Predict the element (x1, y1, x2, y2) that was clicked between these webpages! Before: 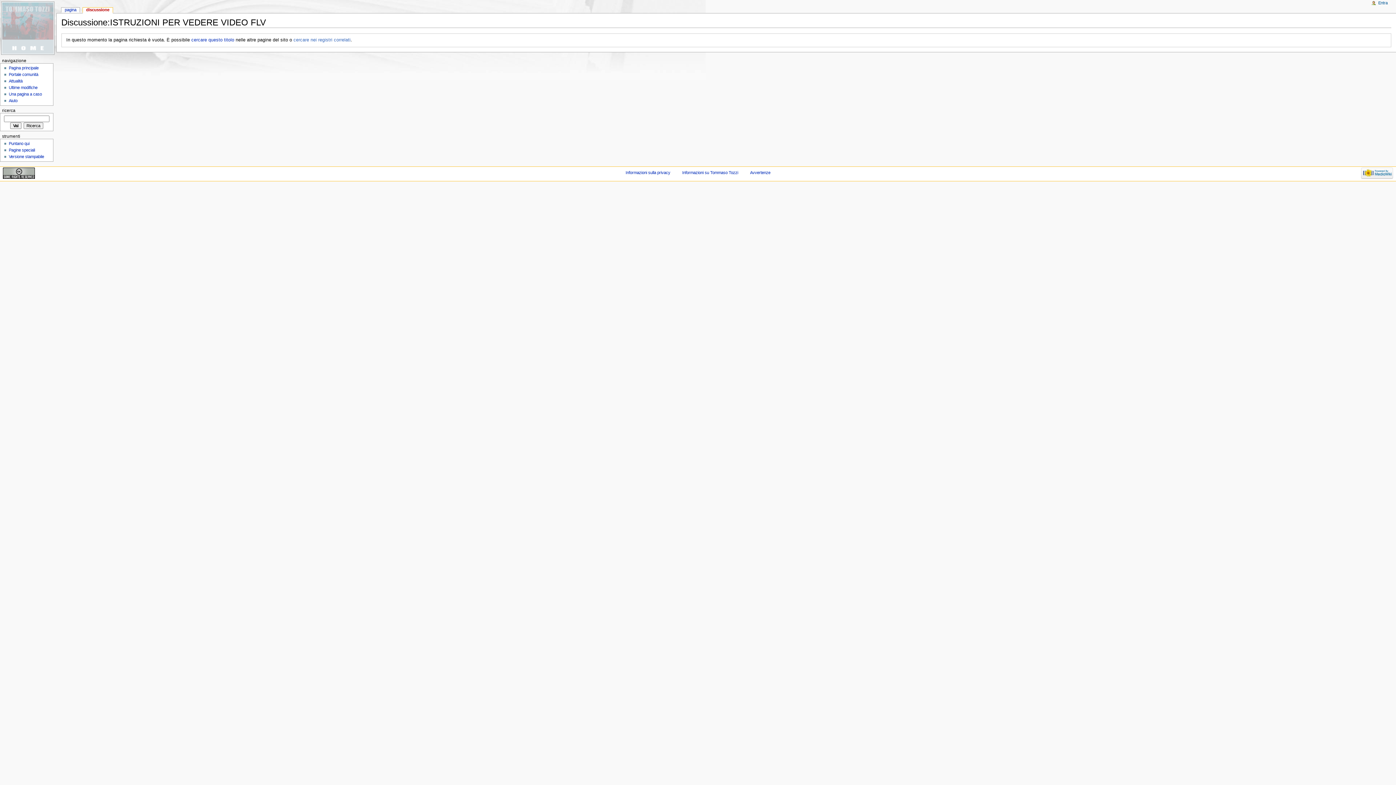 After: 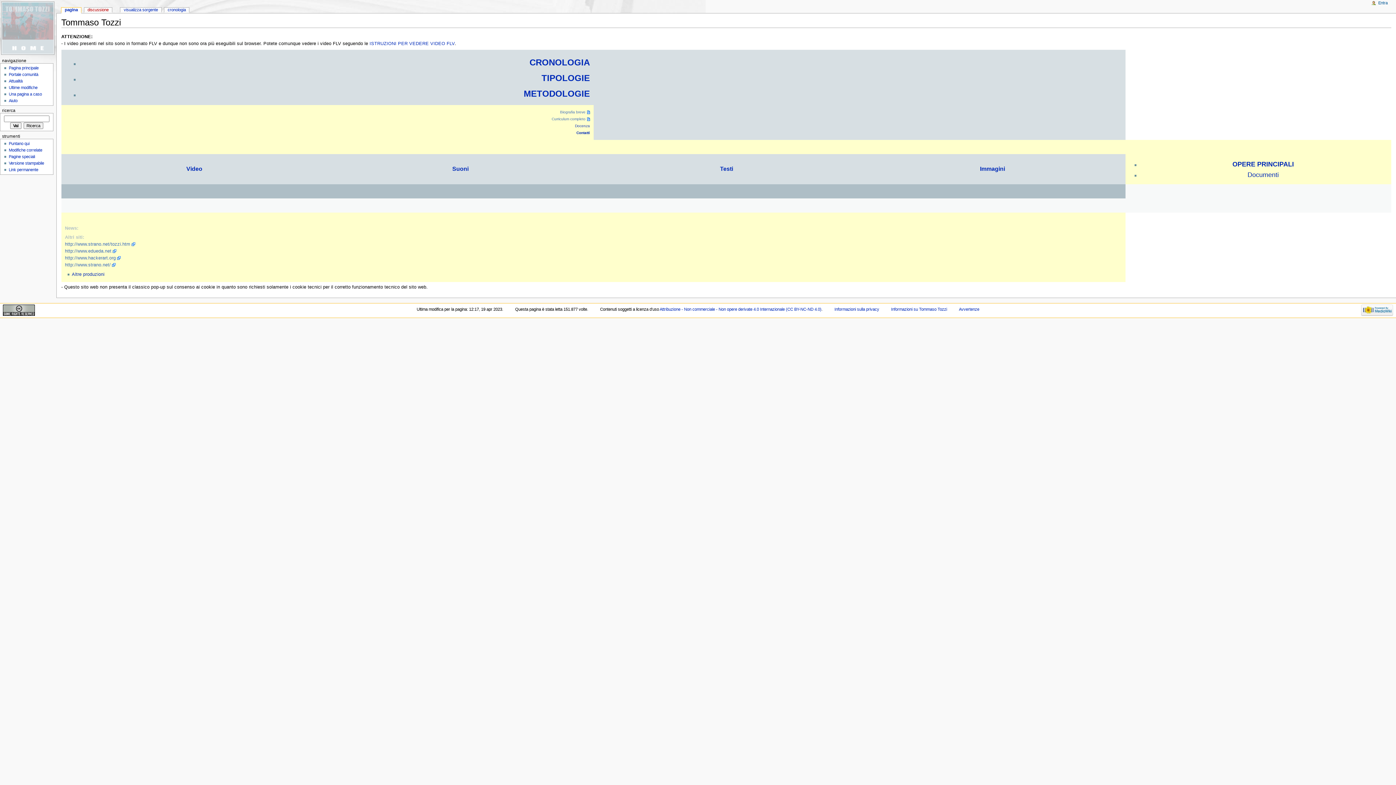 Action: bbox: (0, 0, 56, 56)